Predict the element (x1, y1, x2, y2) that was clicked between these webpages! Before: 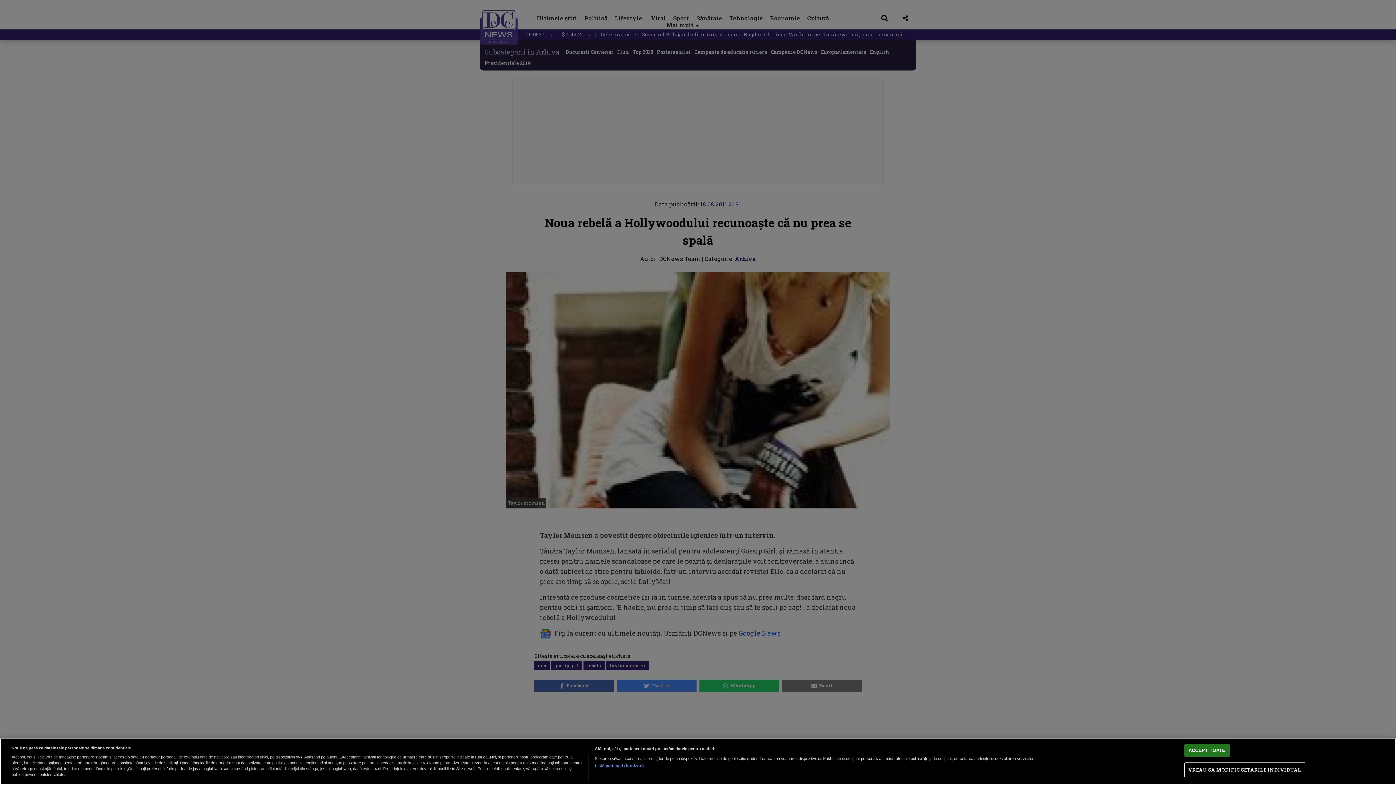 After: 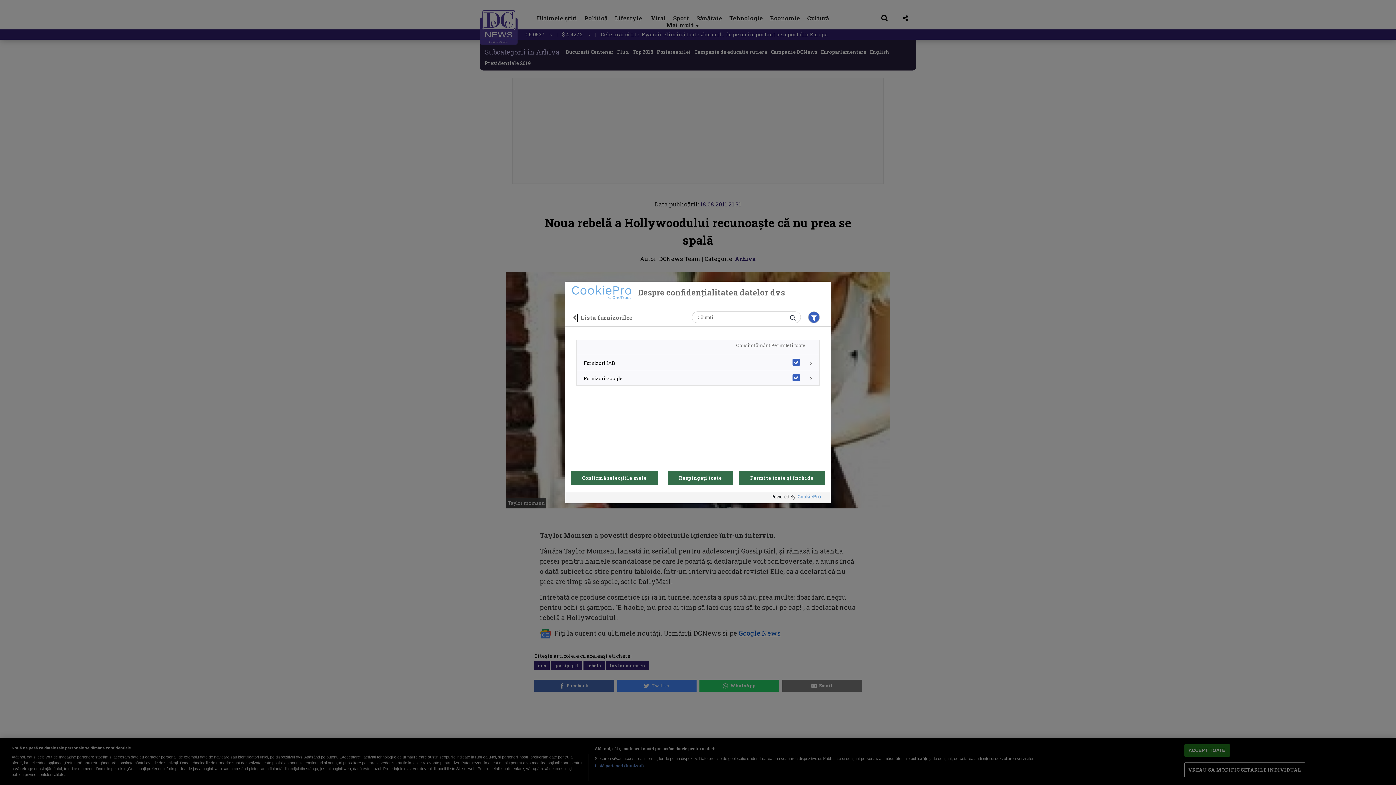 Action: label: Listă parteneri (furnizori) bbox: (594, 763, 644, 769)